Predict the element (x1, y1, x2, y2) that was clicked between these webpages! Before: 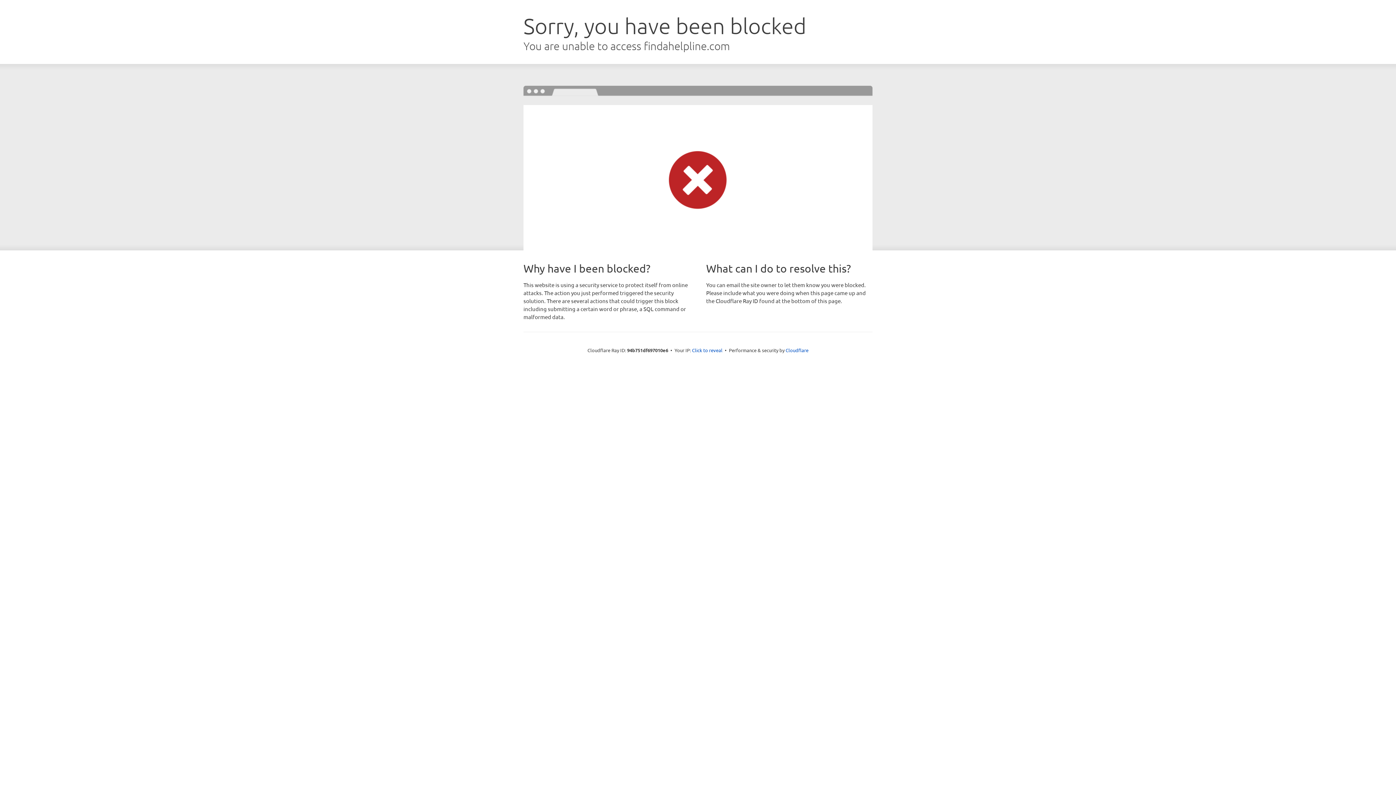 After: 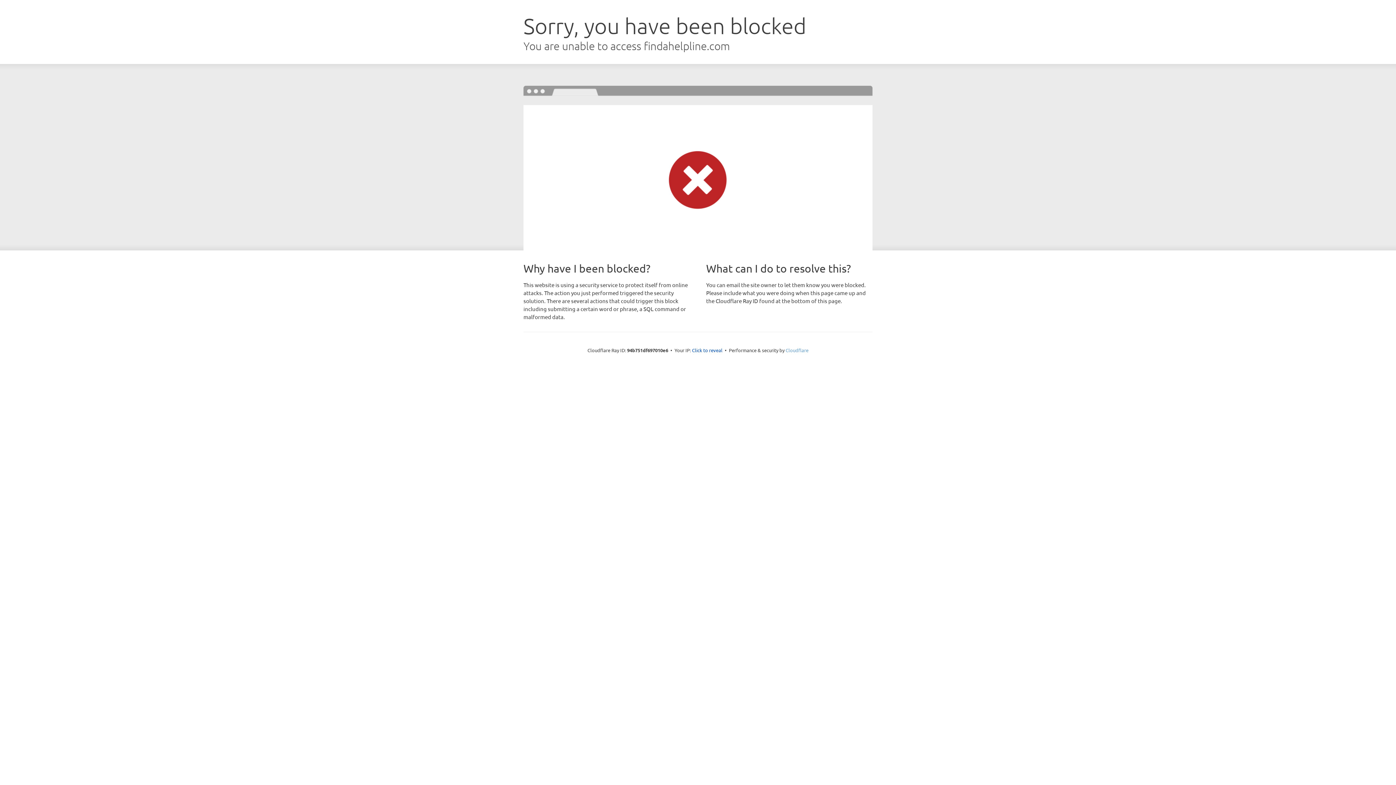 Action: label: Cloudflare bbox: (785, 347, 808, 353)